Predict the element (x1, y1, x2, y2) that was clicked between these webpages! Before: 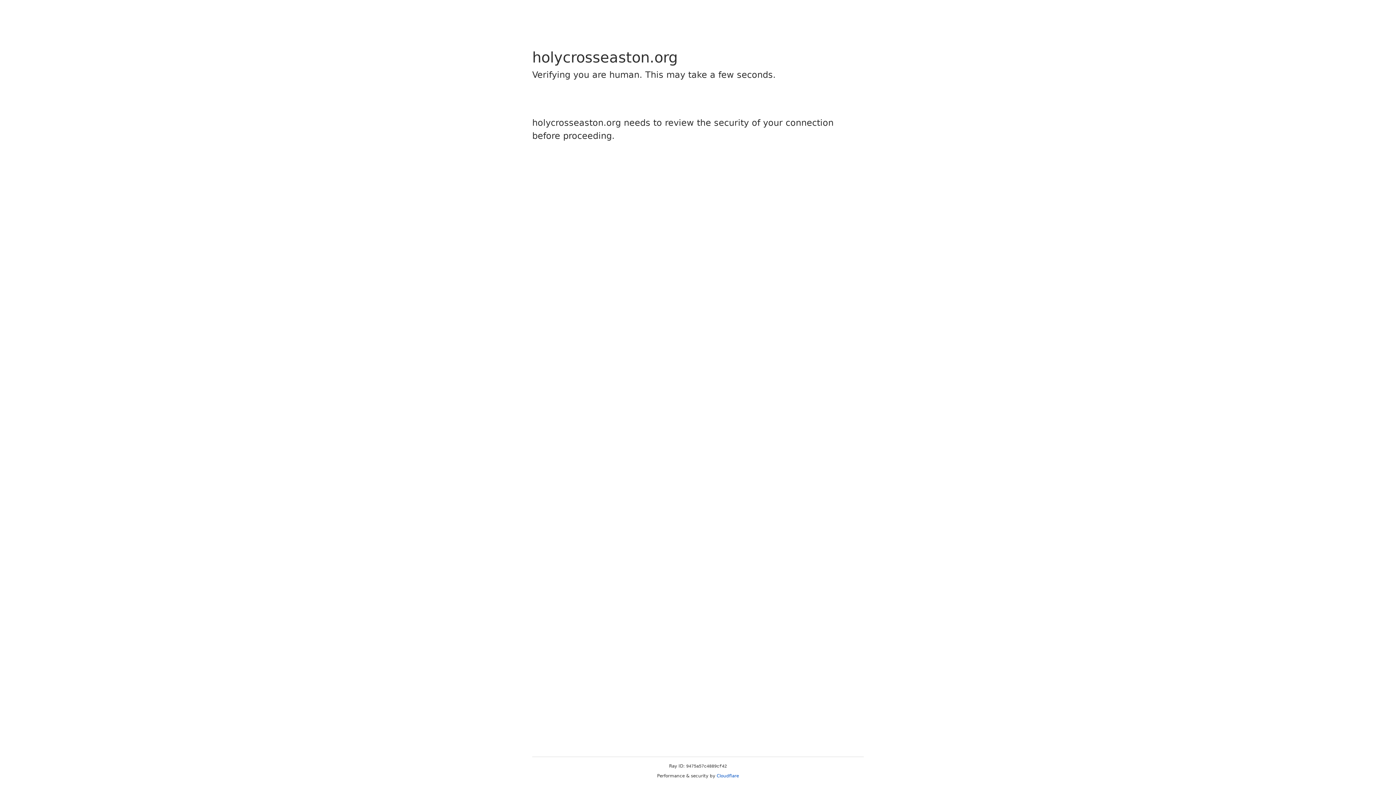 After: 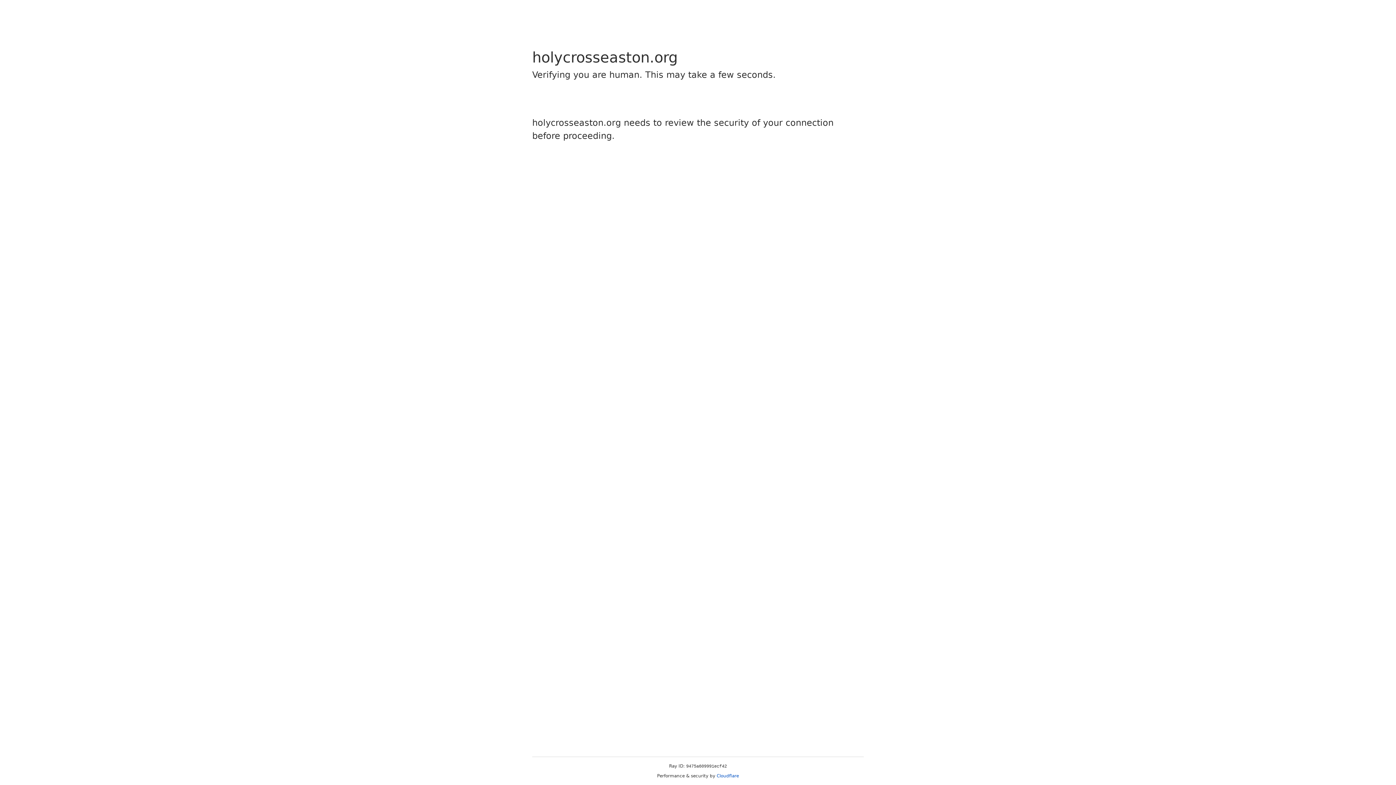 Action: bbox: (716, 773, 739, 778) label: Cloudflare